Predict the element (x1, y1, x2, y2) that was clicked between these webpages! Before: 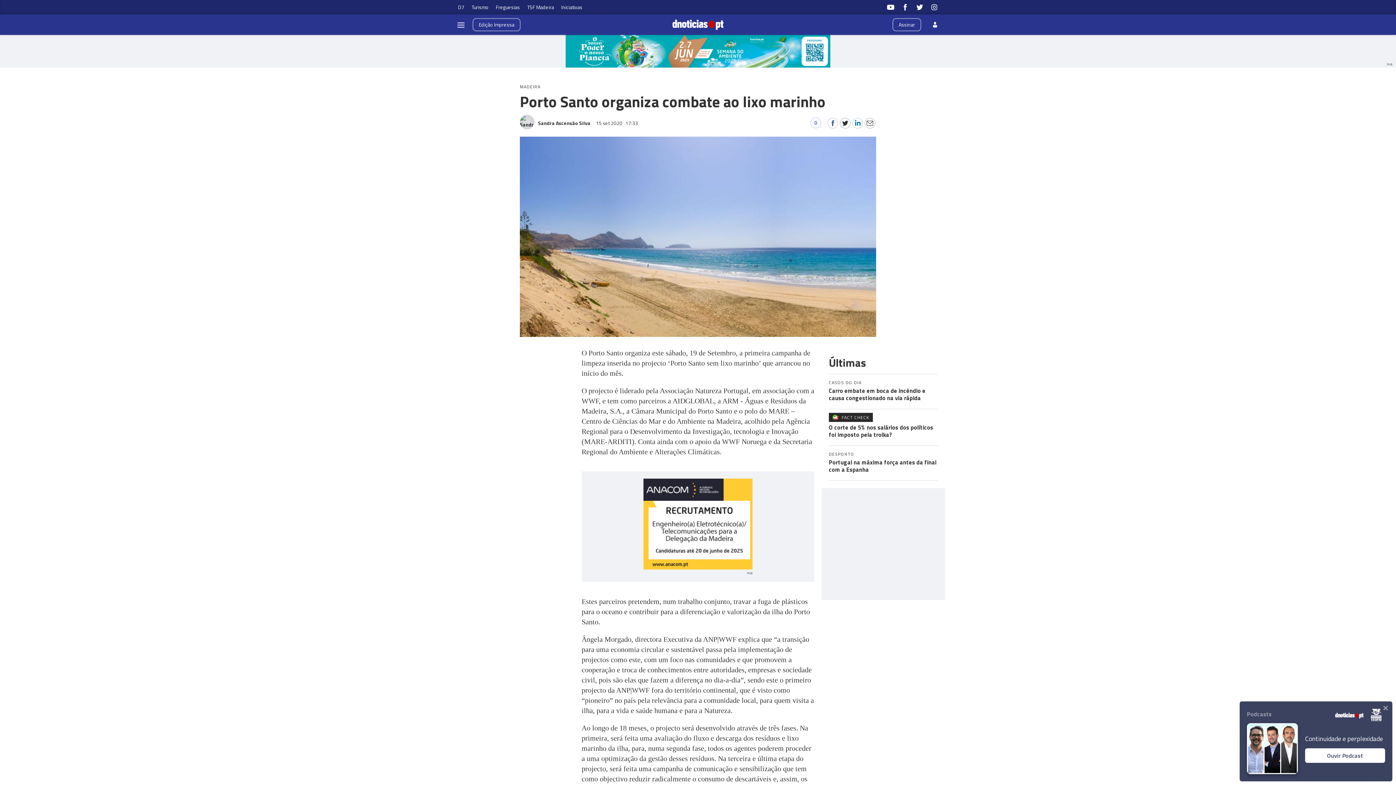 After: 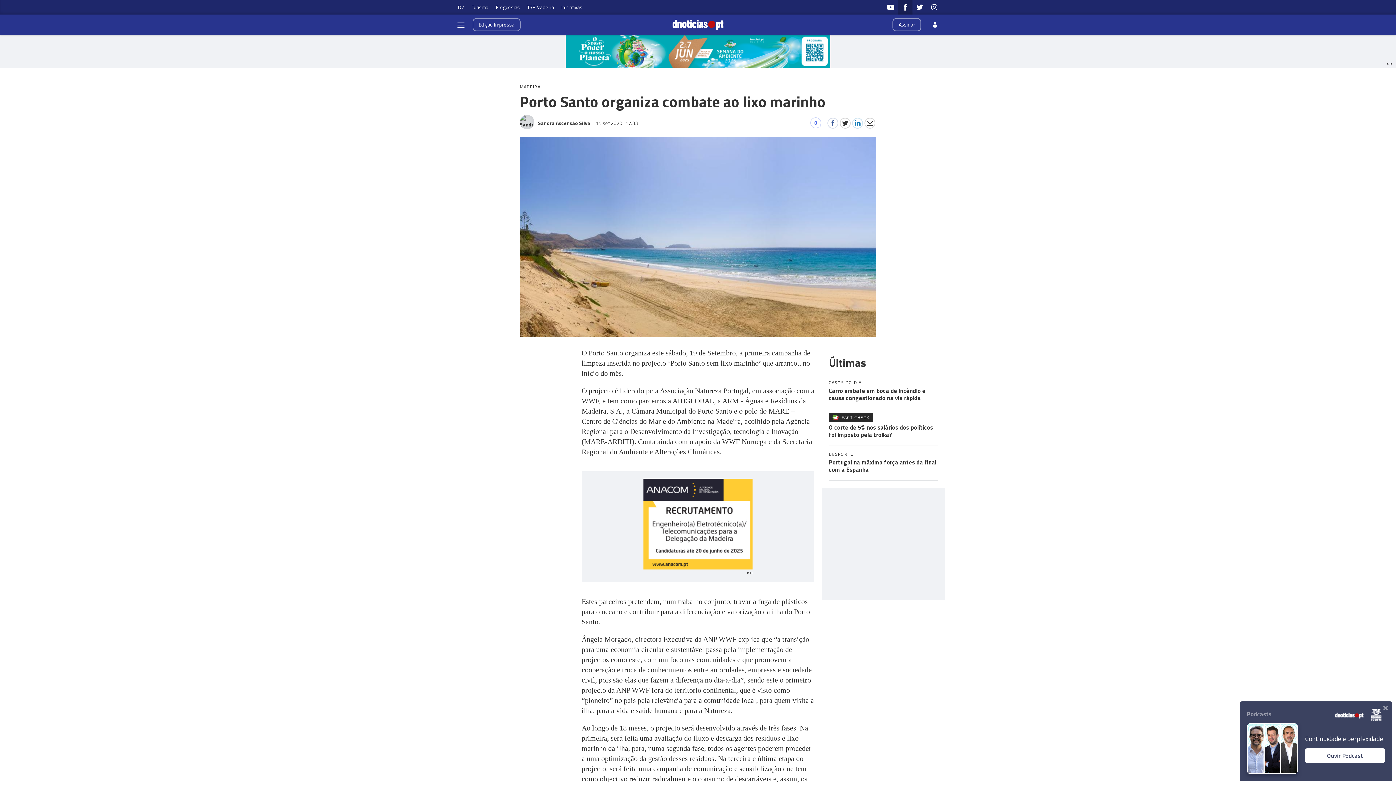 Action: bbox: (898, 0, 912, 14)